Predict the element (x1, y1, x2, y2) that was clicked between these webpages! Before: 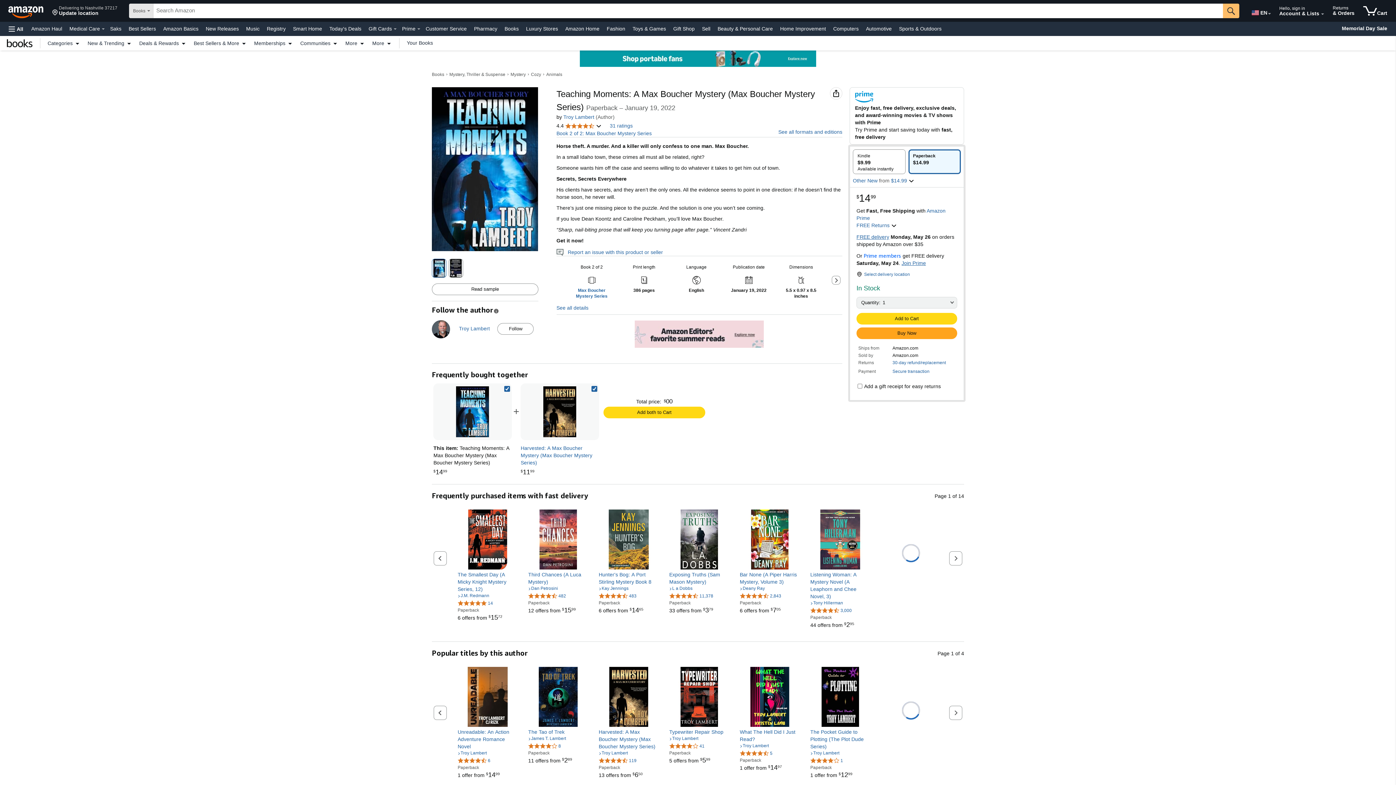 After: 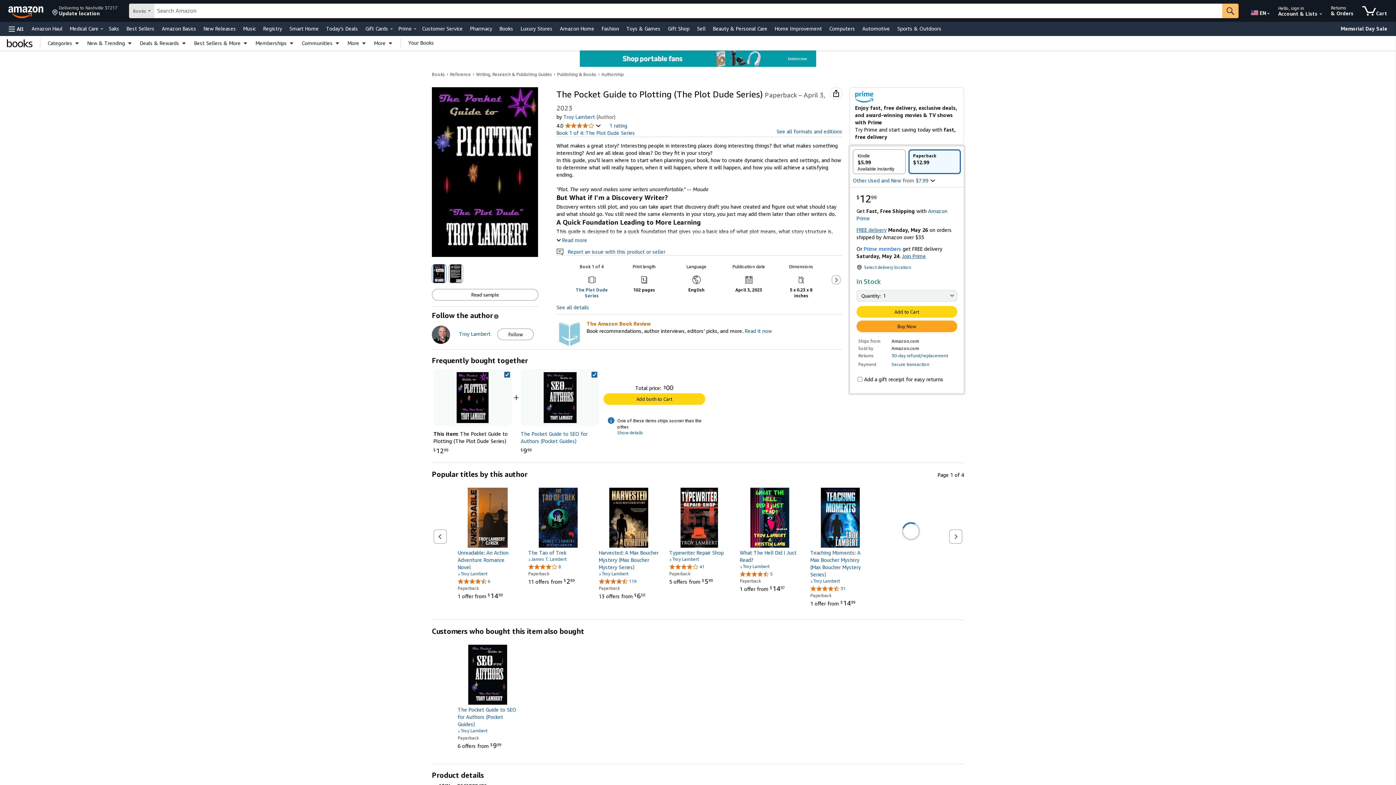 Action: label: The Pocket Guide to Plotting (The Plot Dude Series) bbox: (810, 728, 870, 750)